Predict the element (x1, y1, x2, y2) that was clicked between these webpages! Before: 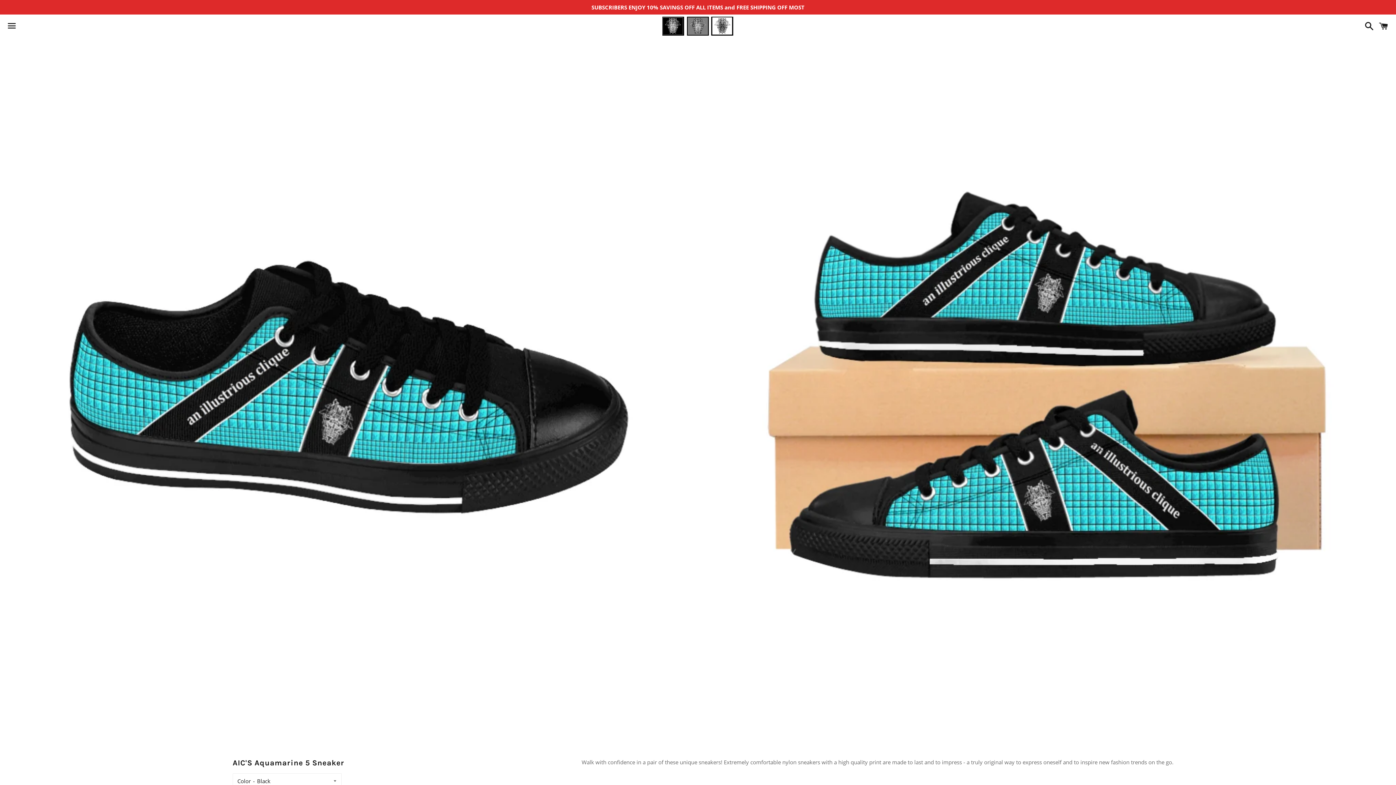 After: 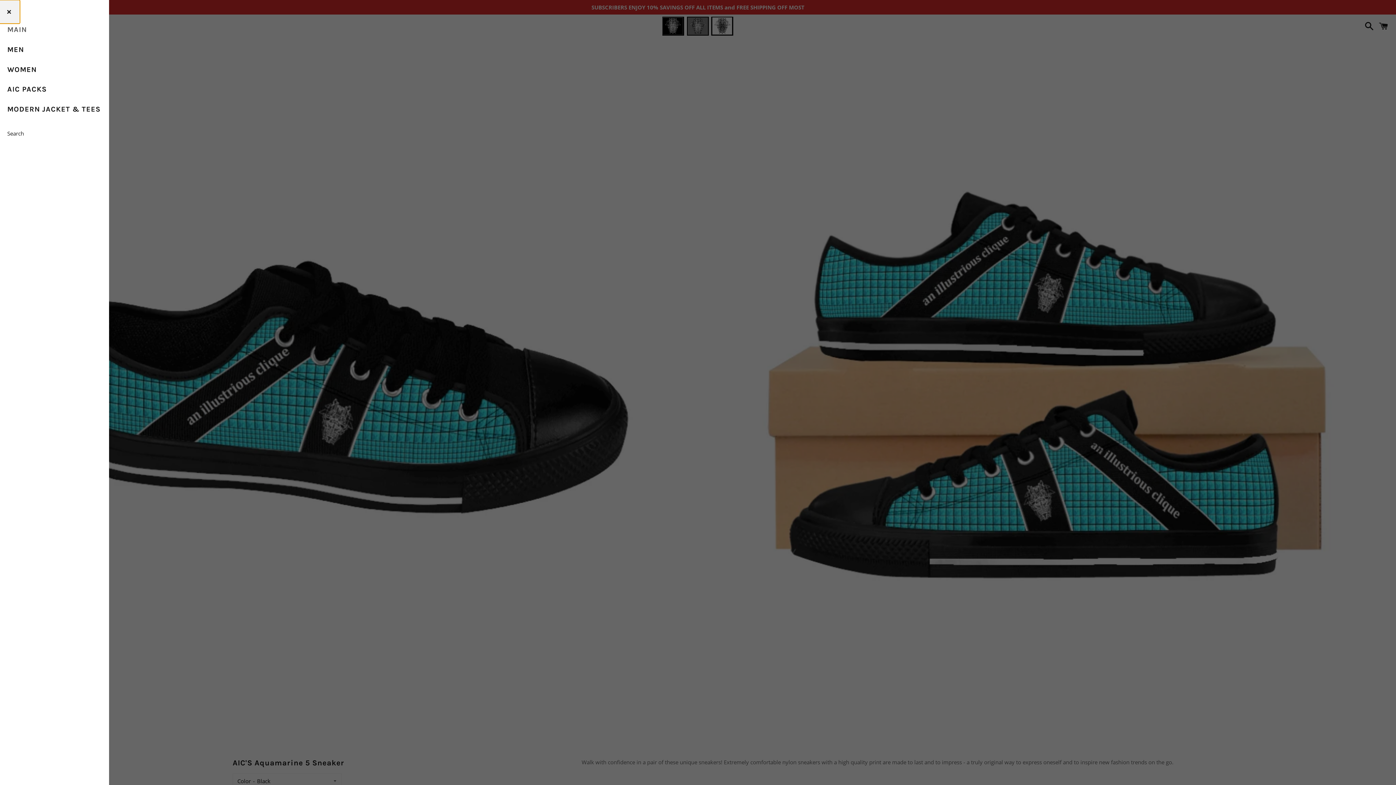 Action: label: Menu bbox: (3, 14, 20, 37)